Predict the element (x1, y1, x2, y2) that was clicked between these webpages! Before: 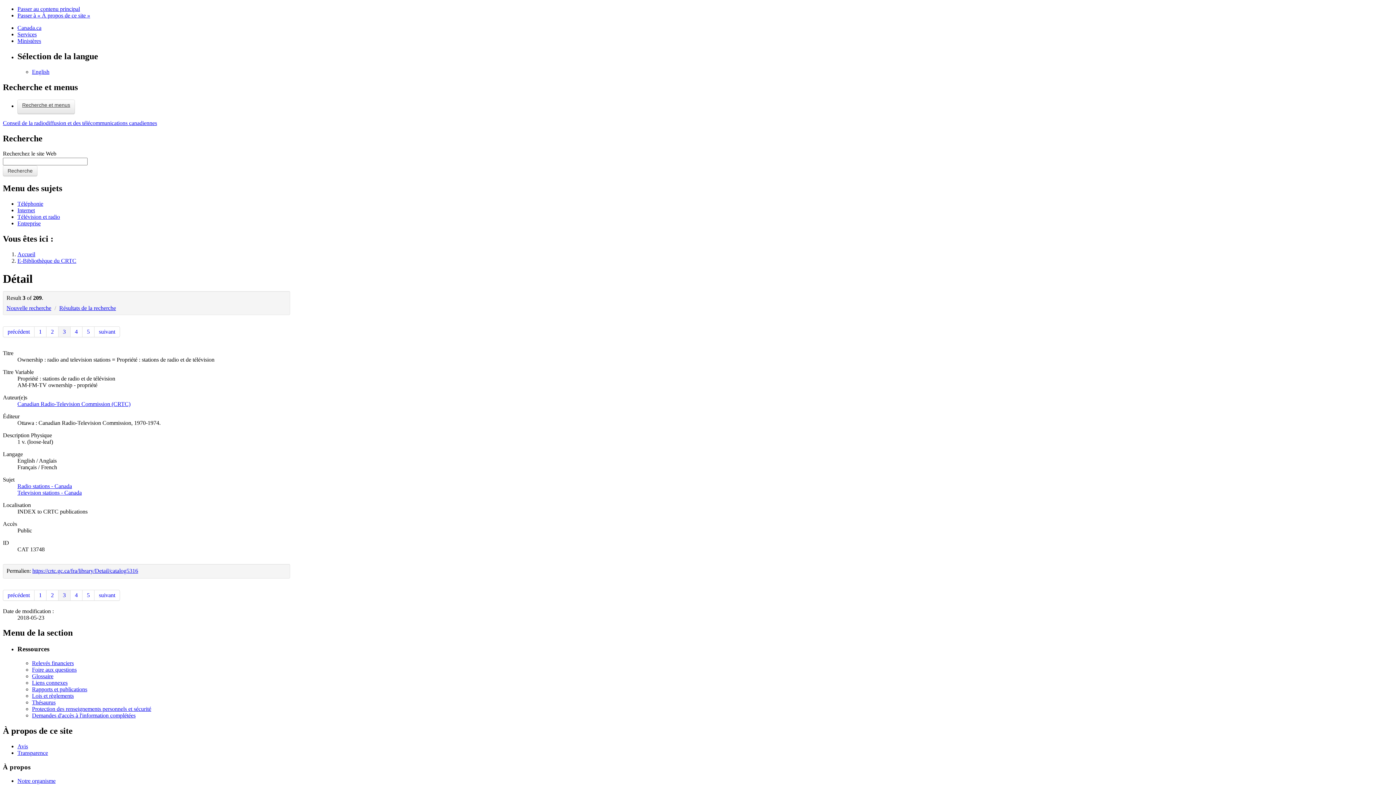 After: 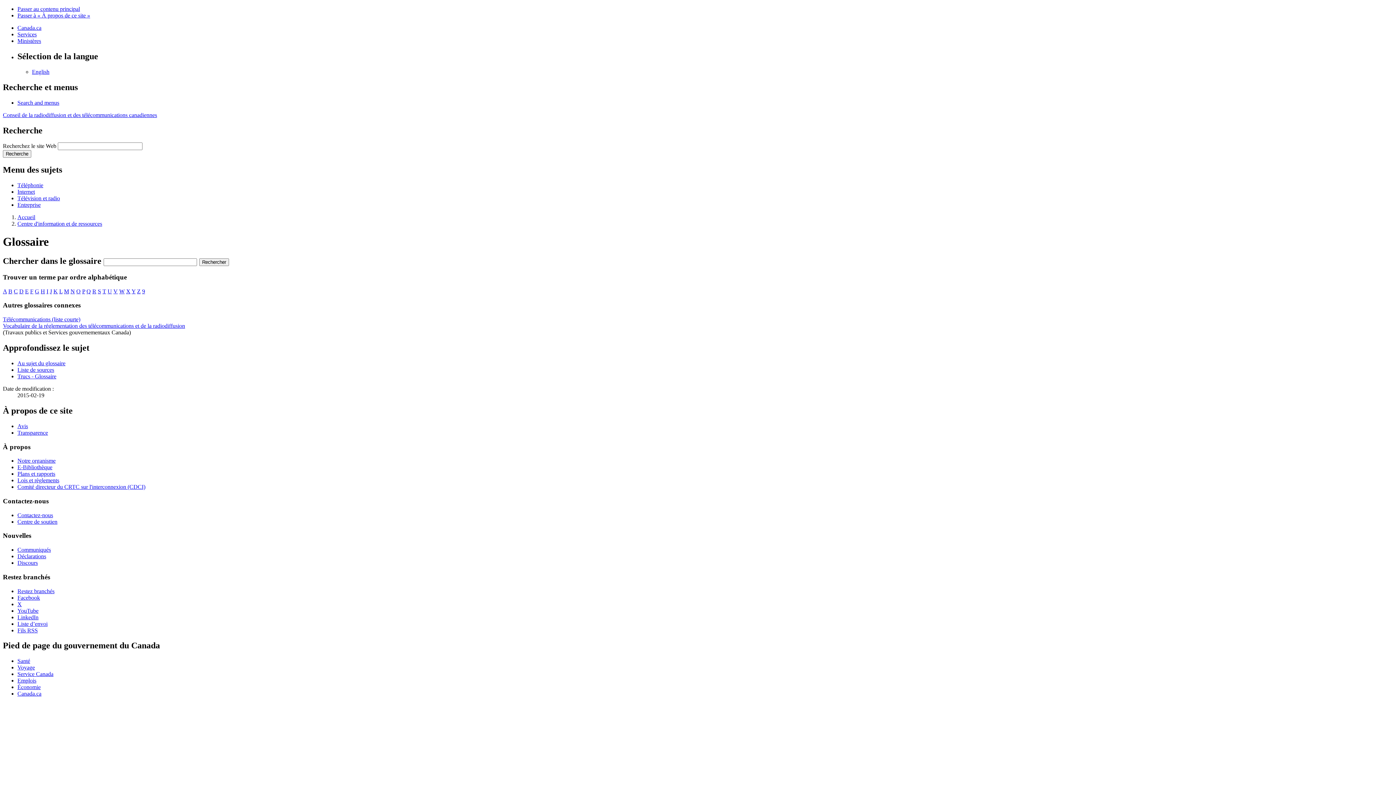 Action: bbox: (32, 673, 53, 679) label: Glossaire